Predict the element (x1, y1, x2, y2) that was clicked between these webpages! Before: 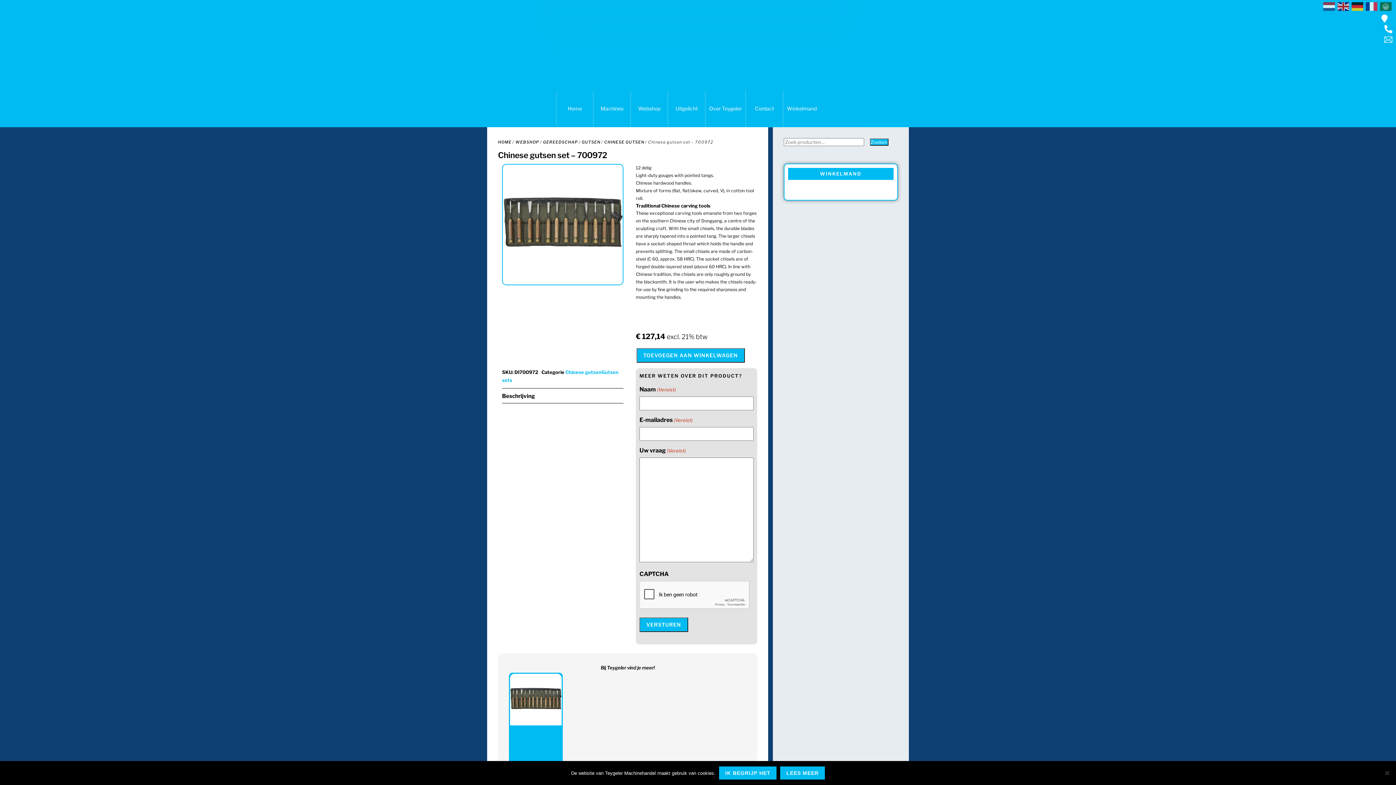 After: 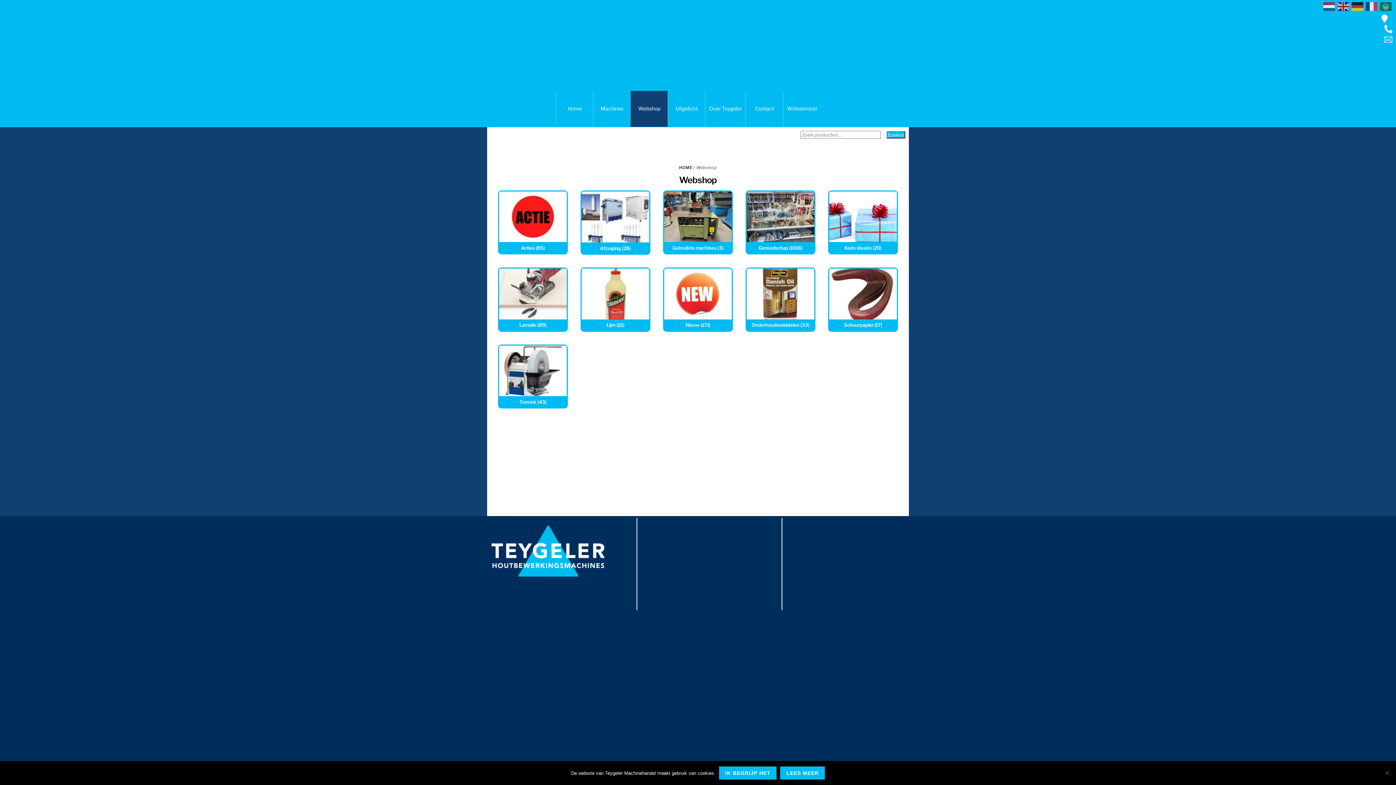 Action: bbox: (630, 90, 667, 126) label: Webshop